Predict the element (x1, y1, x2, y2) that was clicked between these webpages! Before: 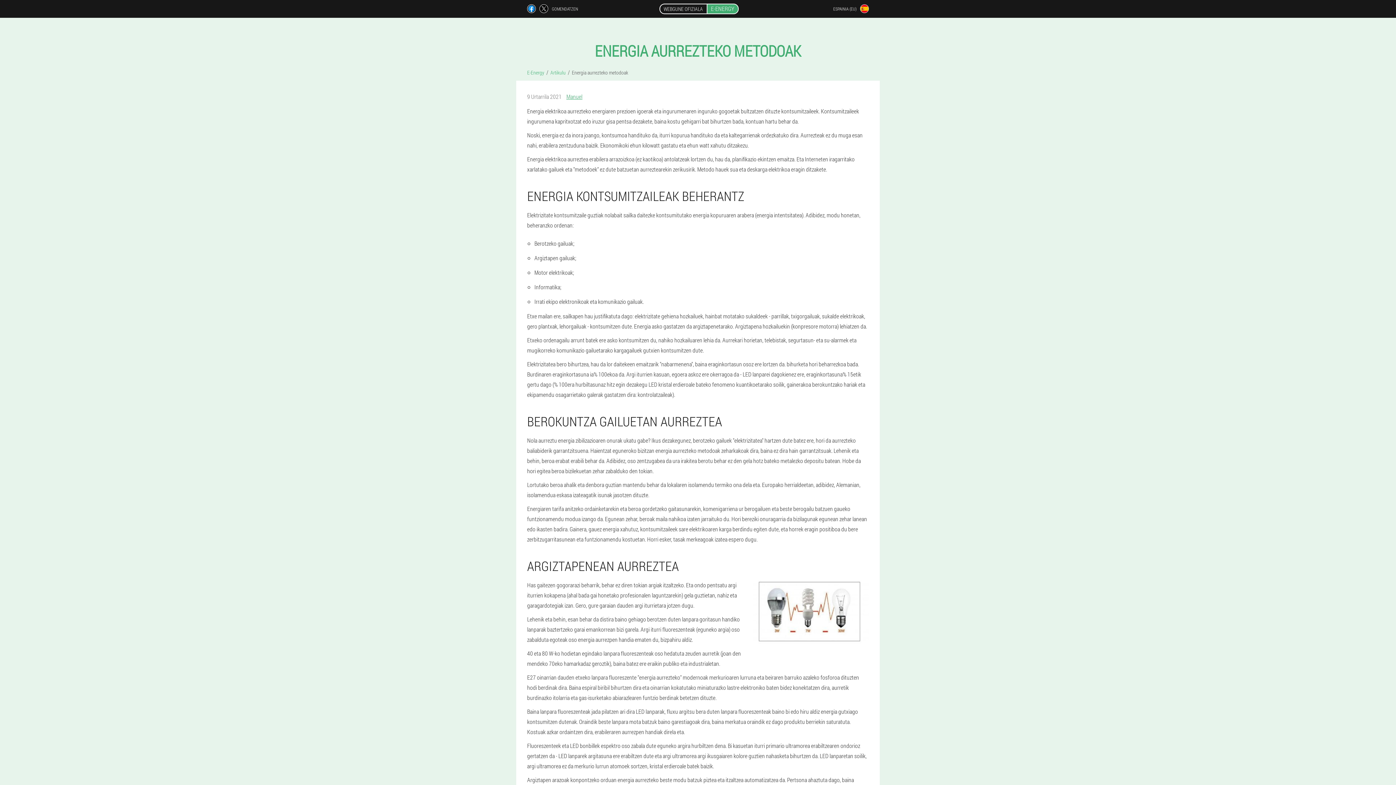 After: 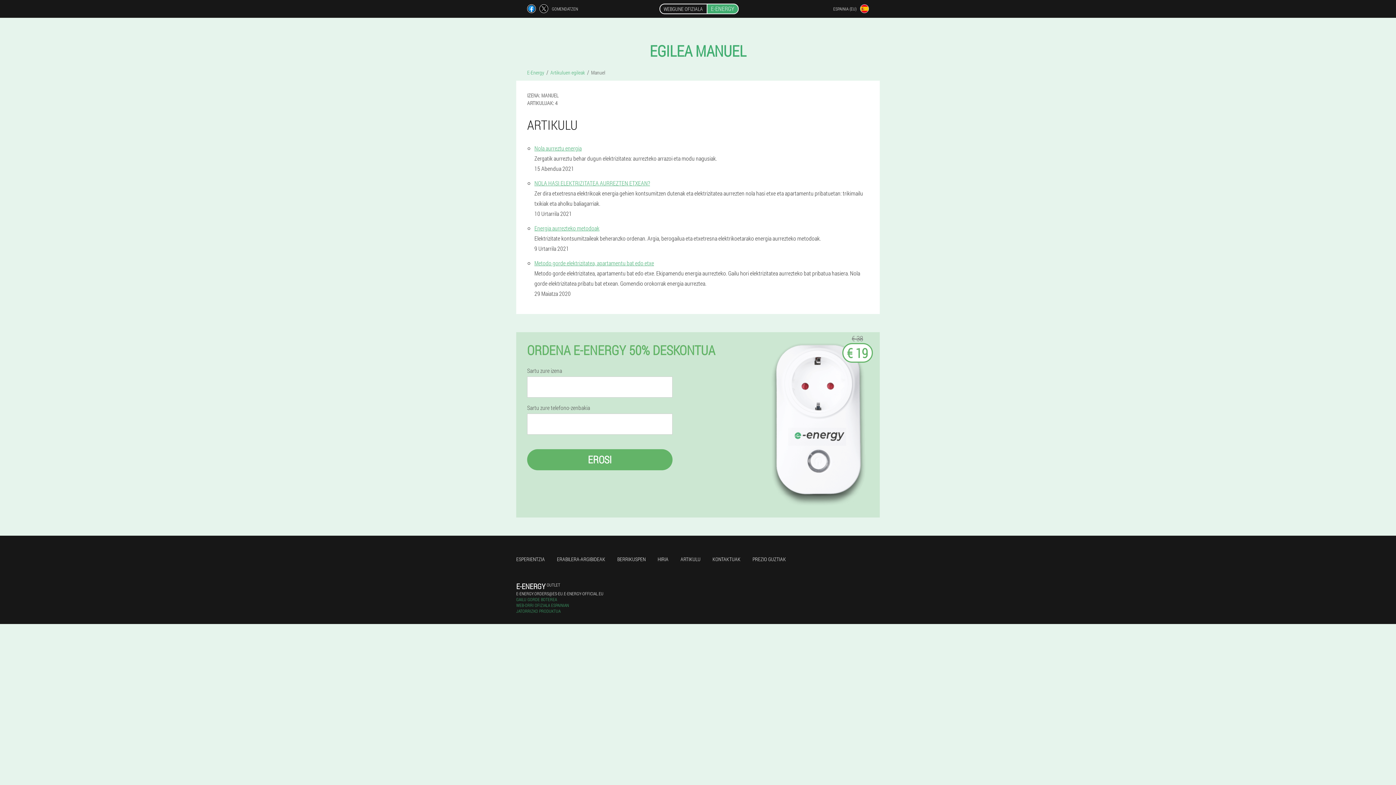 Action: bbox: (566, 92, 582, 100) label: Manuel